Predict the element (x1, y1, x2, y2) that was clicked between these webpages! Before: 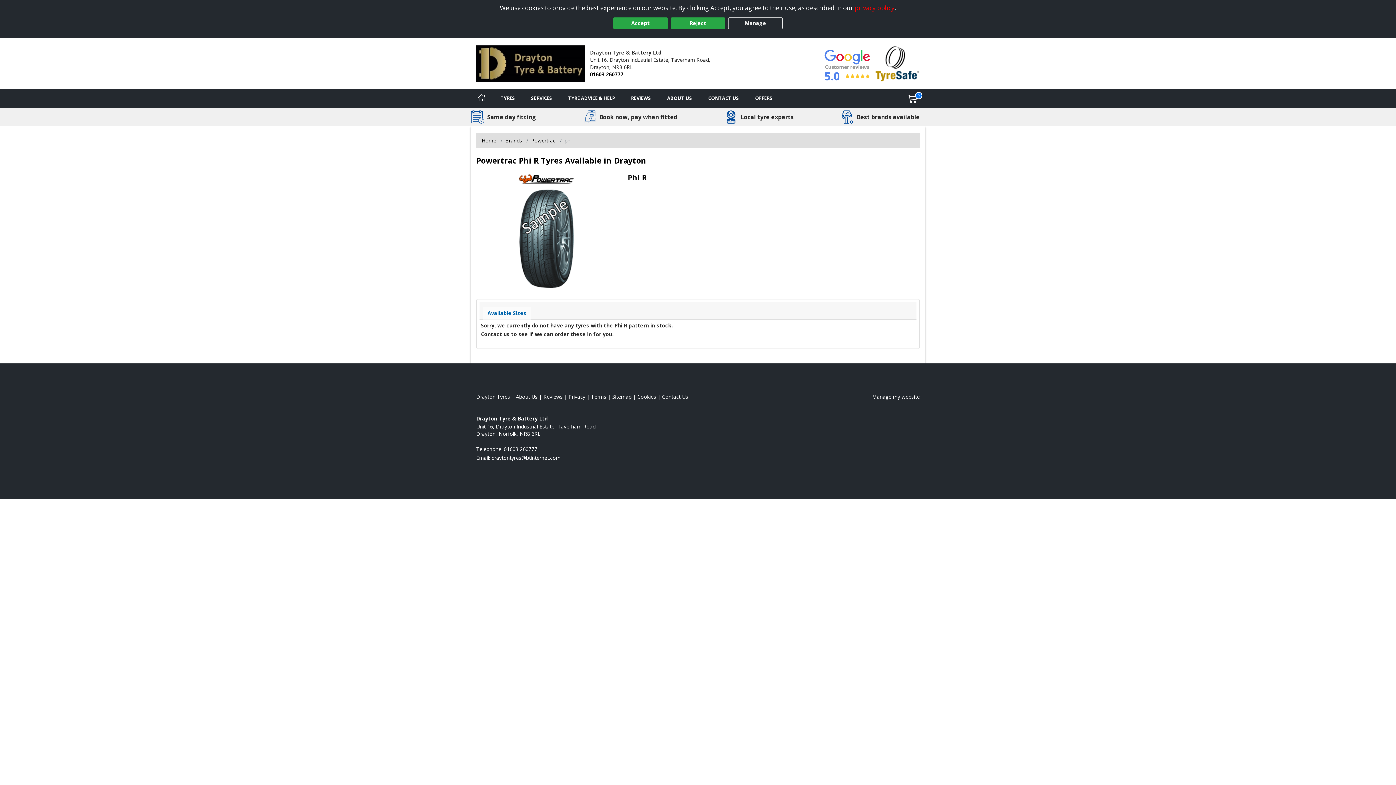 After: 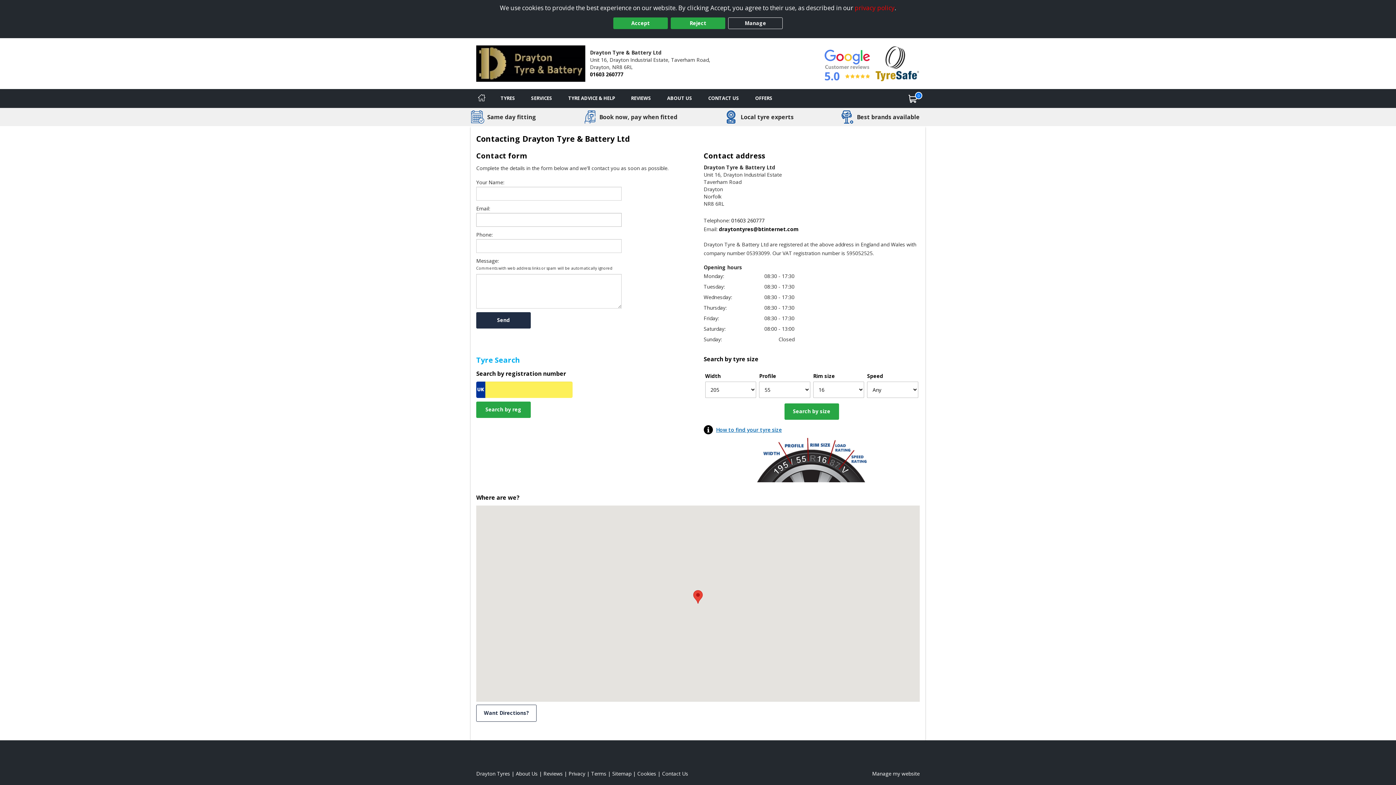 Action: label: Contact us bbox: (662, 393, 688, 400)